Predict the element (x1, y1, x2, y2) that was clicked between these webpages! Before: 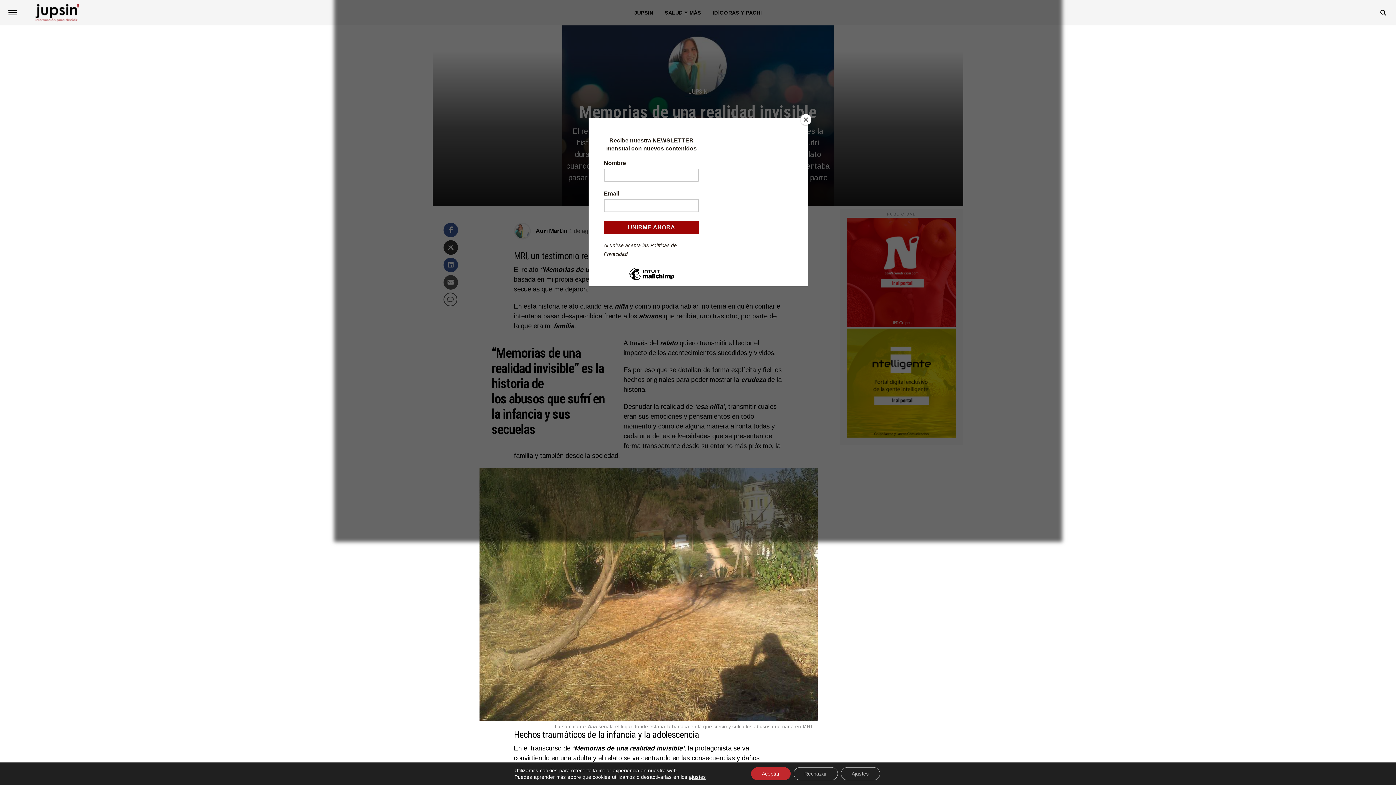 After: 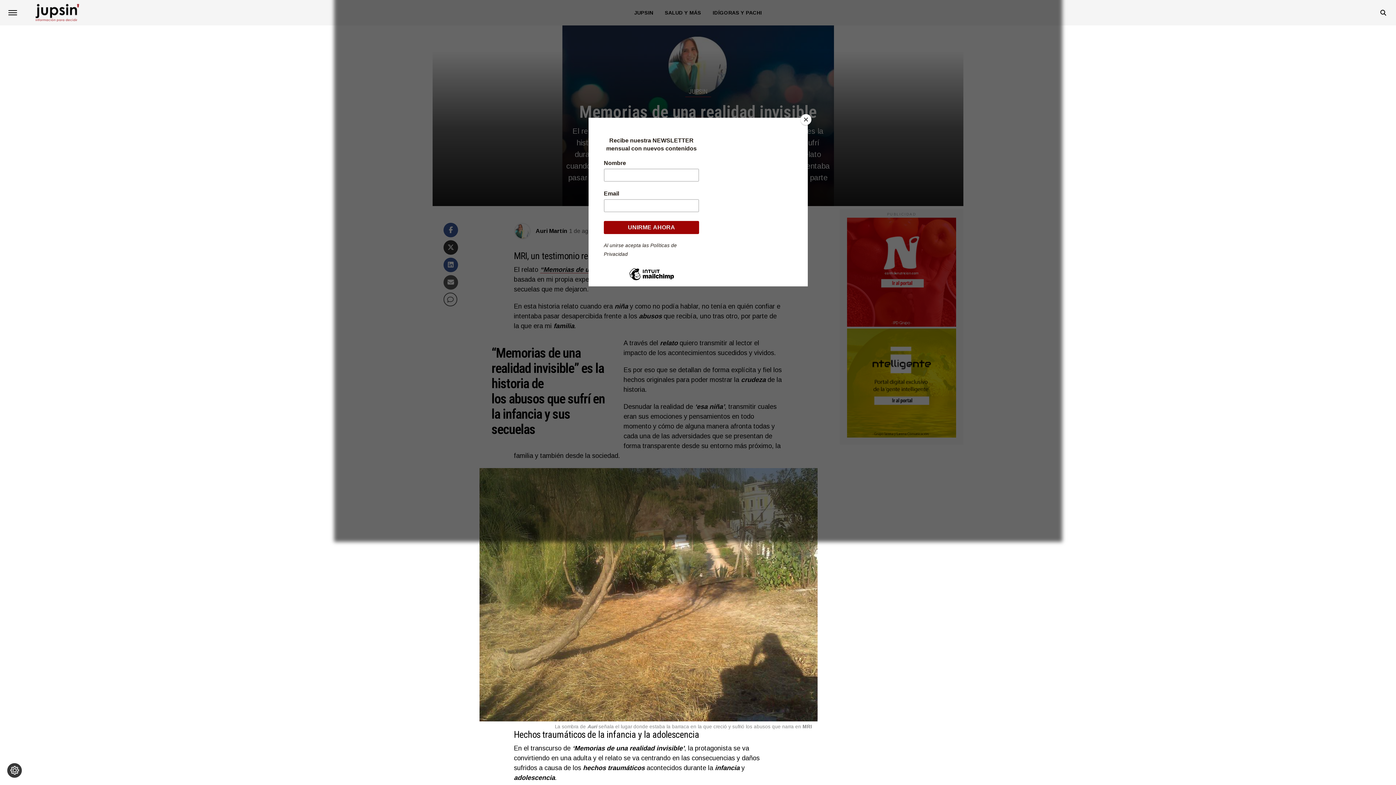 Action: label: Rechazar bbox: (793, 767, 838, 780)